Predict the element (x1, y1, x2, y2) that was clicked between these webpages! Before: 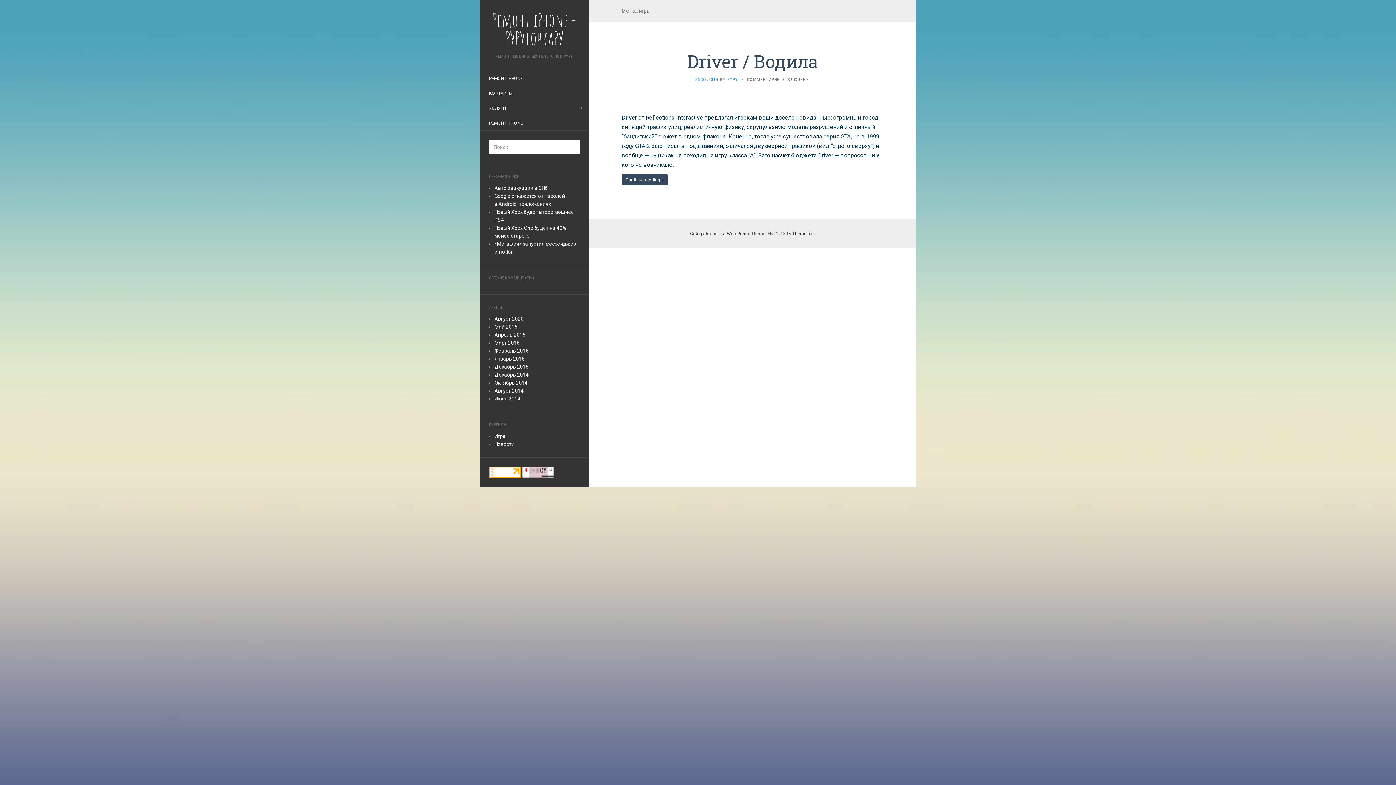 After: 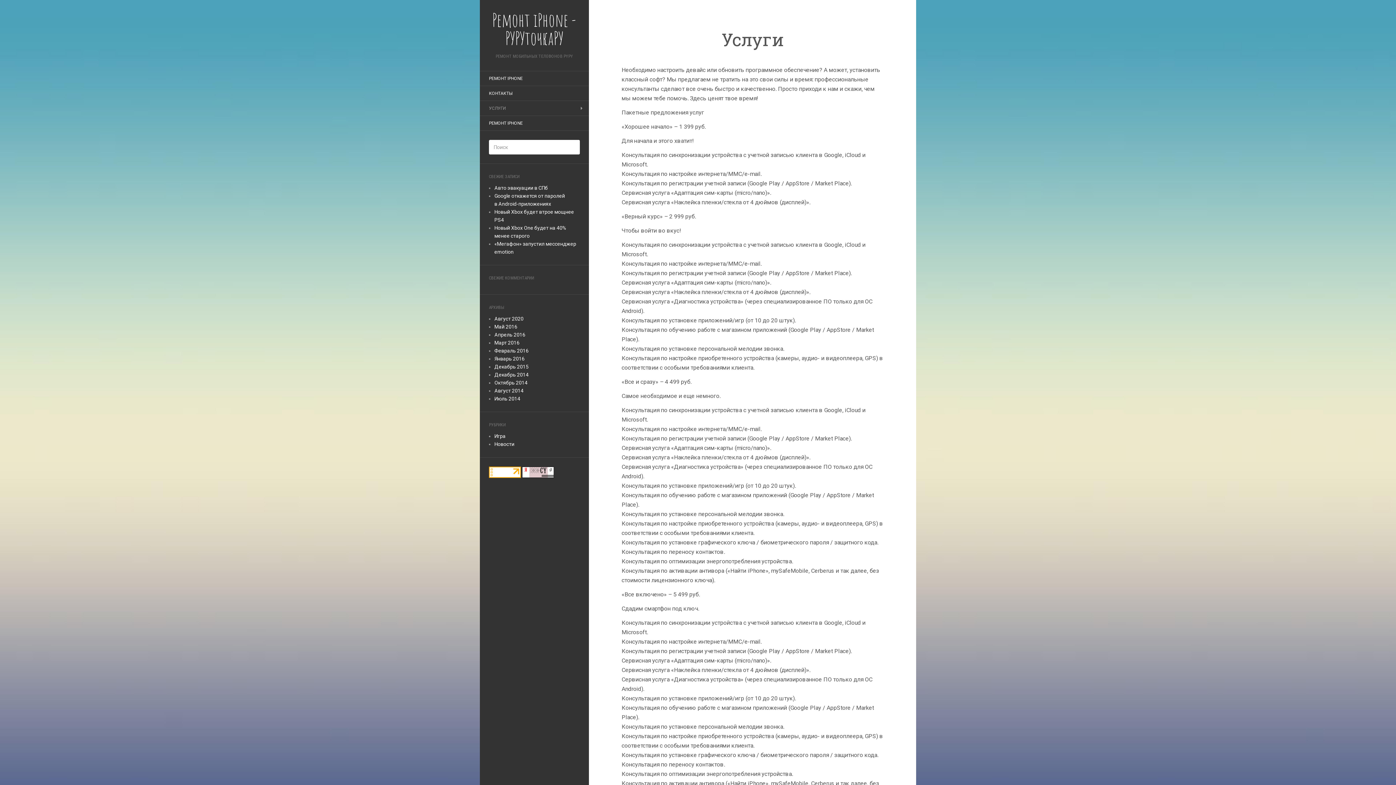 Action: bbox: (480, 102, 514, 114) label: УСЛУГИ